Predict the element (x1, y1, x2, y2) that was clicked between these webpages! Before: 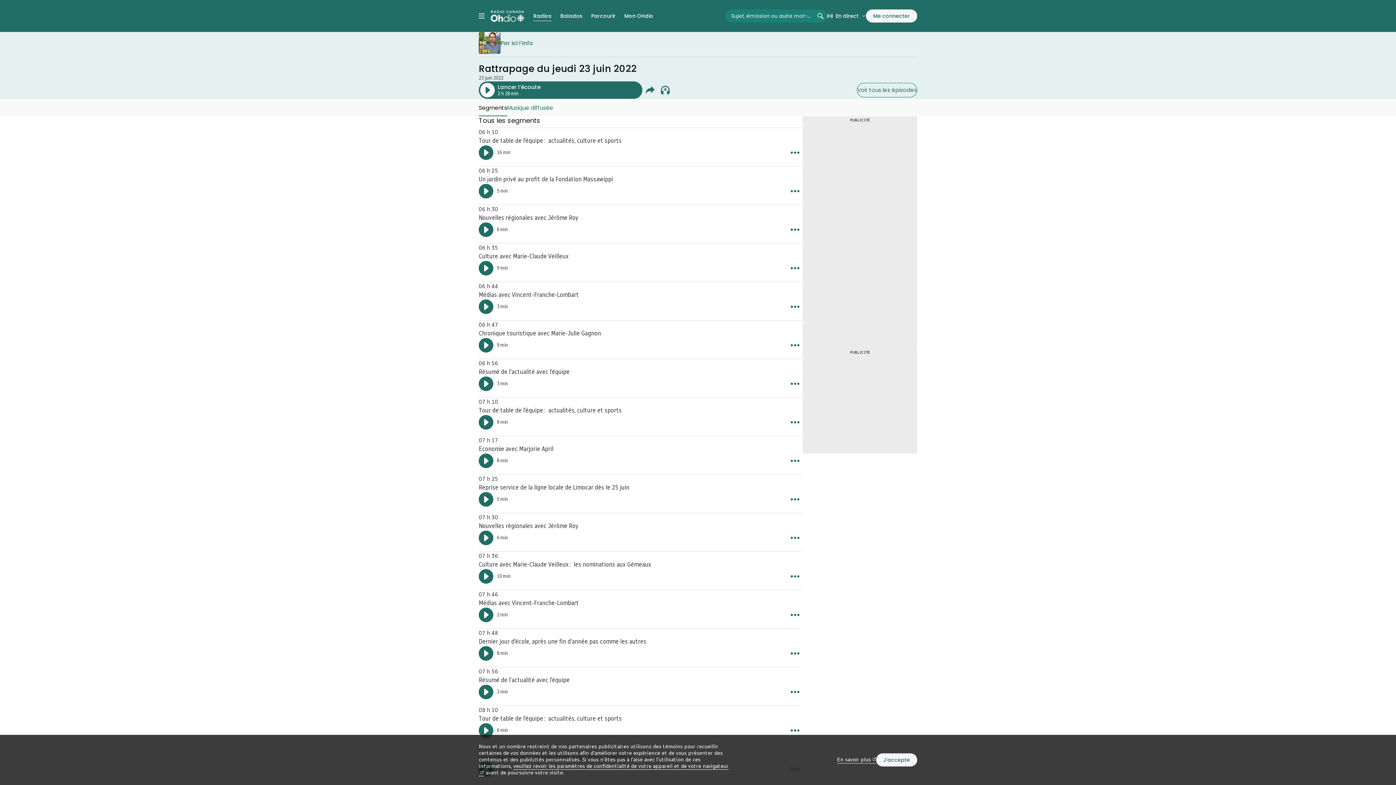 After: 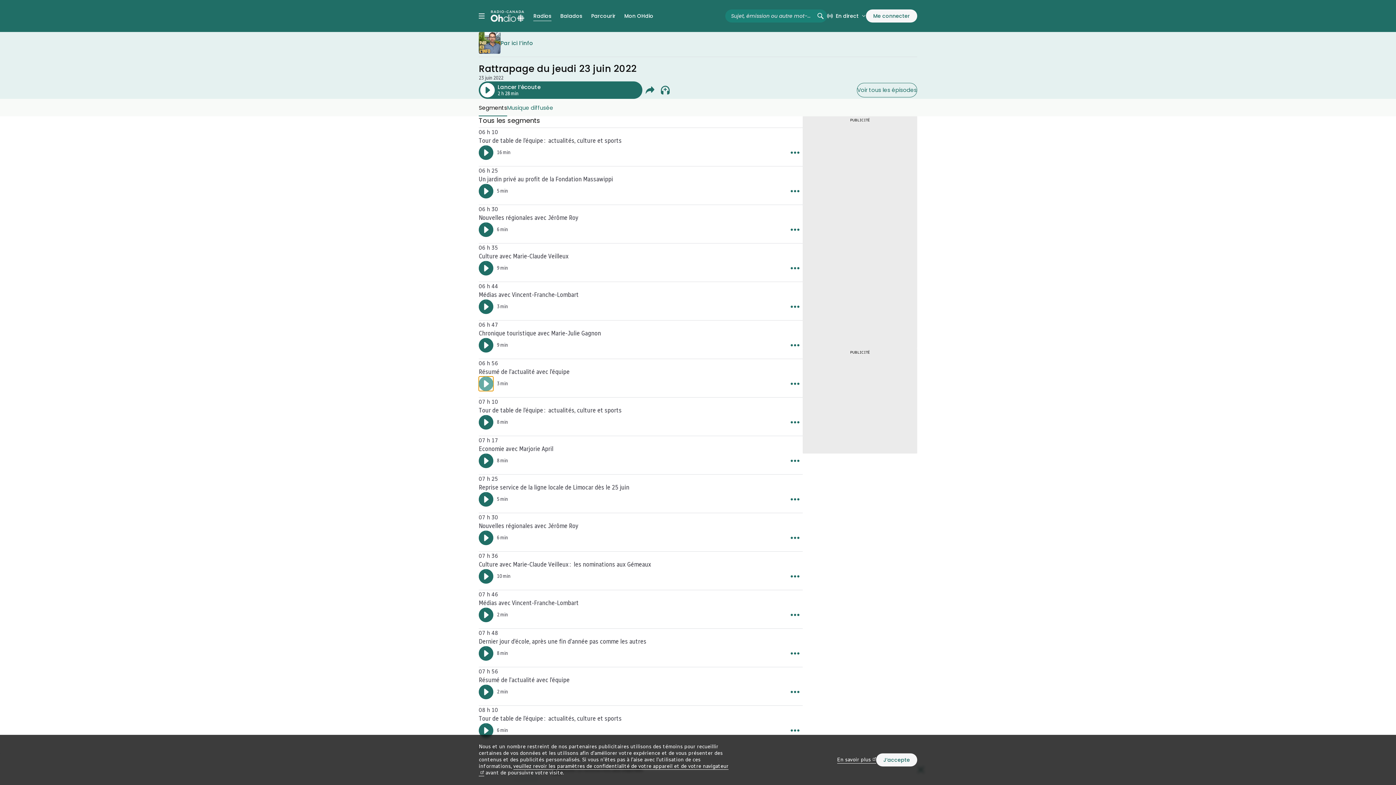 Action: label: Lancer l’écoute de l’épisode : Résumé de l'actualité avec l'équipe. Durée de 3 minutes. bbox: (478, 376, 493, 391)